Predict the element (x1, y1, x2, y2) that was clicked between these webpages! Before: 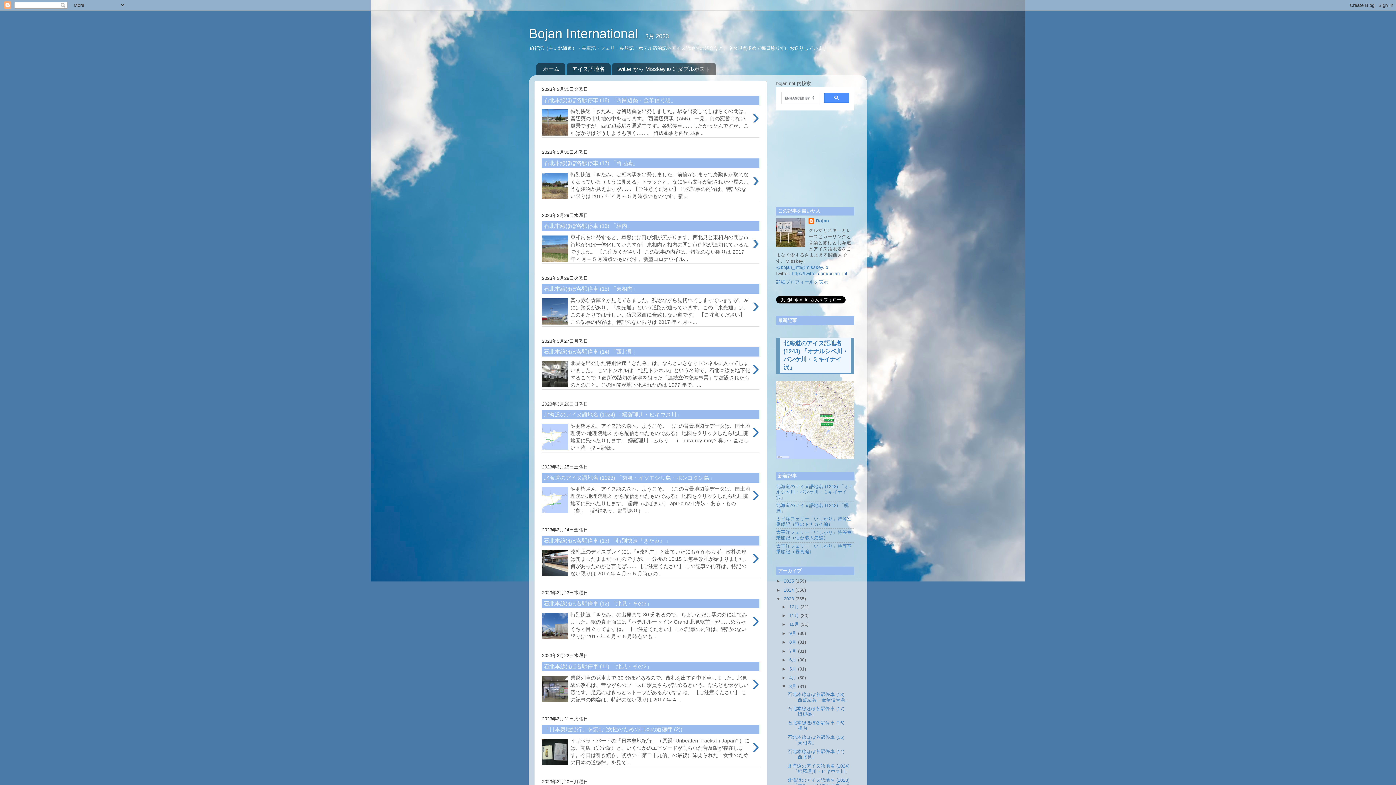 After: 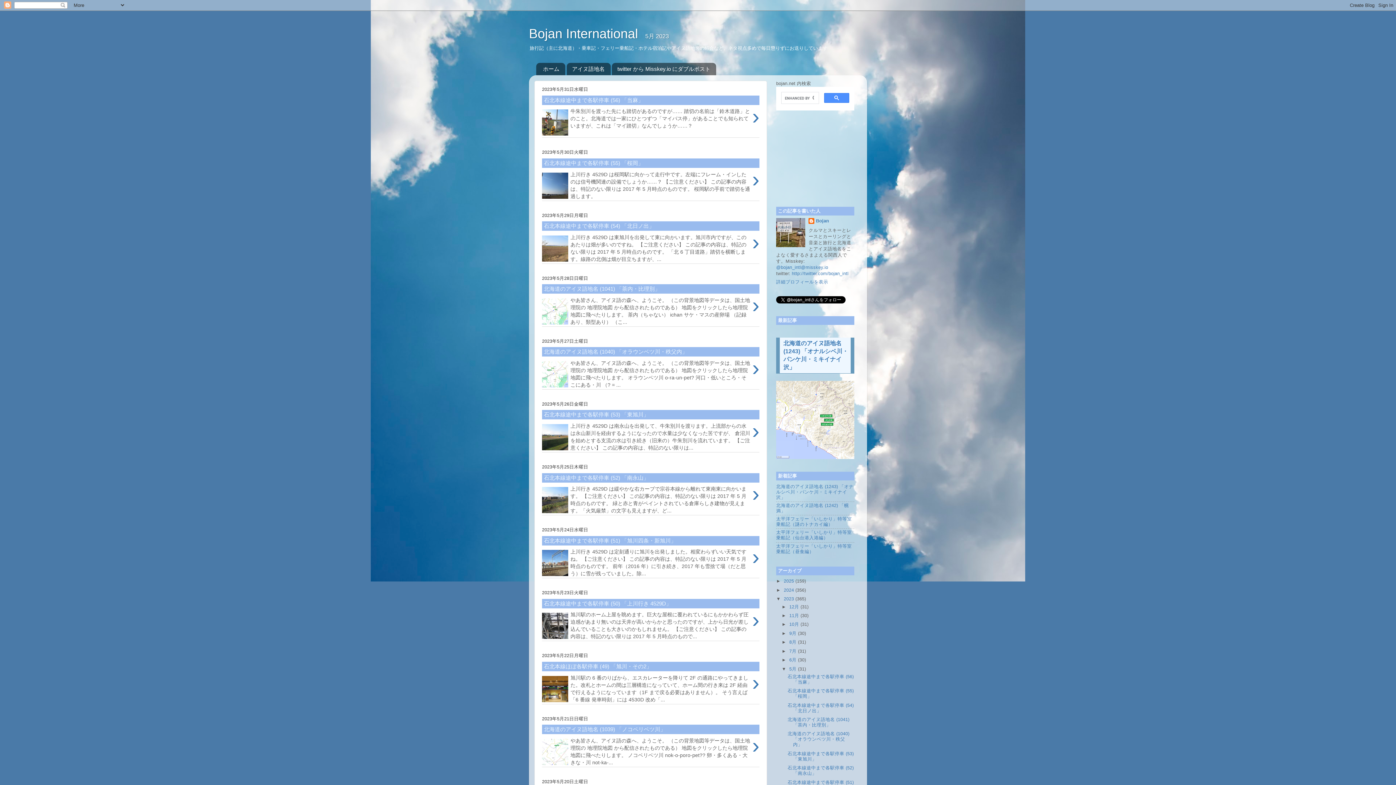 Action: label: 5月 bbox: (789, 666, 796, 671)